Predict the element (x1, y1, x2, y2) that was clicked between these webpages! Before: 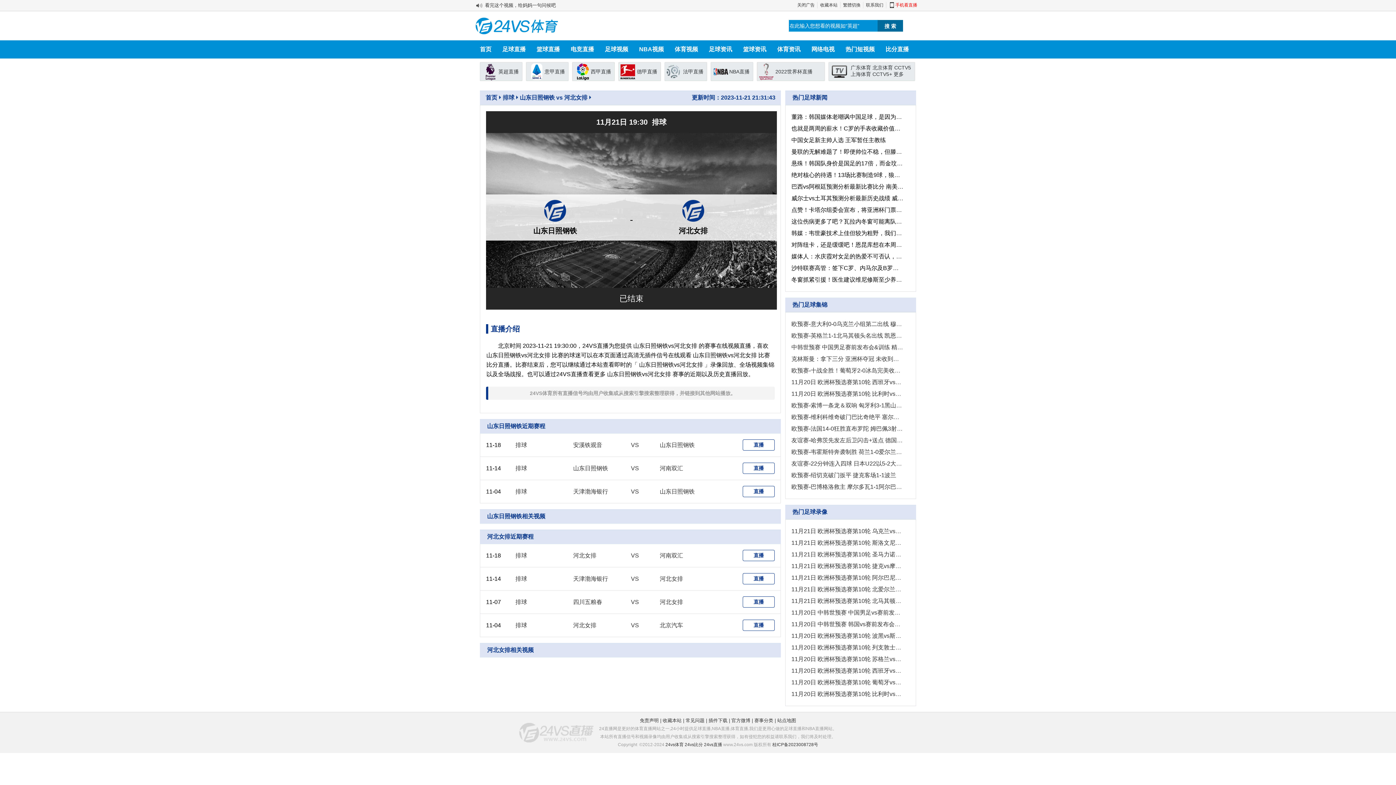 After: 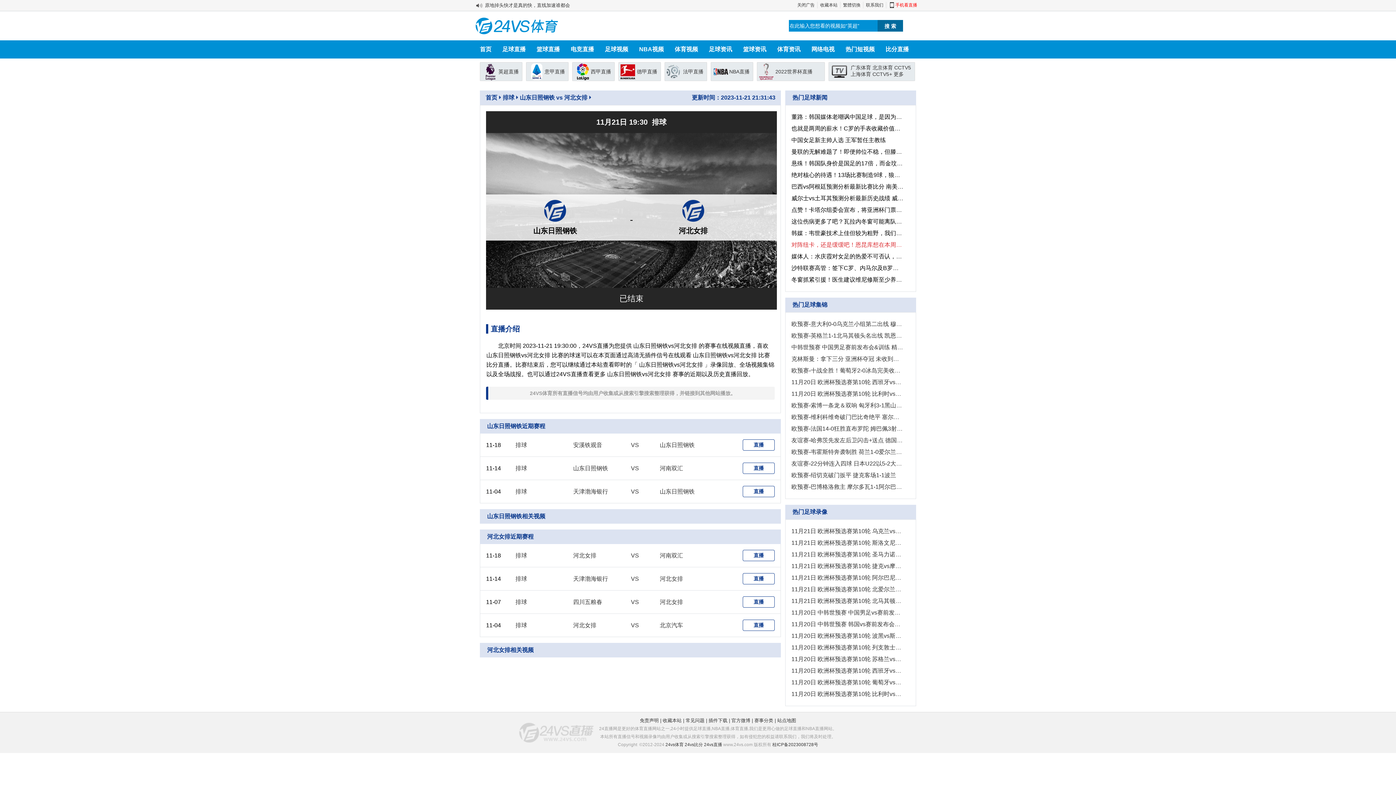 Action: label: 对阵纽卡，还是缓缓吧！恩昆库想在本周复出，但切尔西对此很谨慎 bbox: (791, 239, 904, 250)